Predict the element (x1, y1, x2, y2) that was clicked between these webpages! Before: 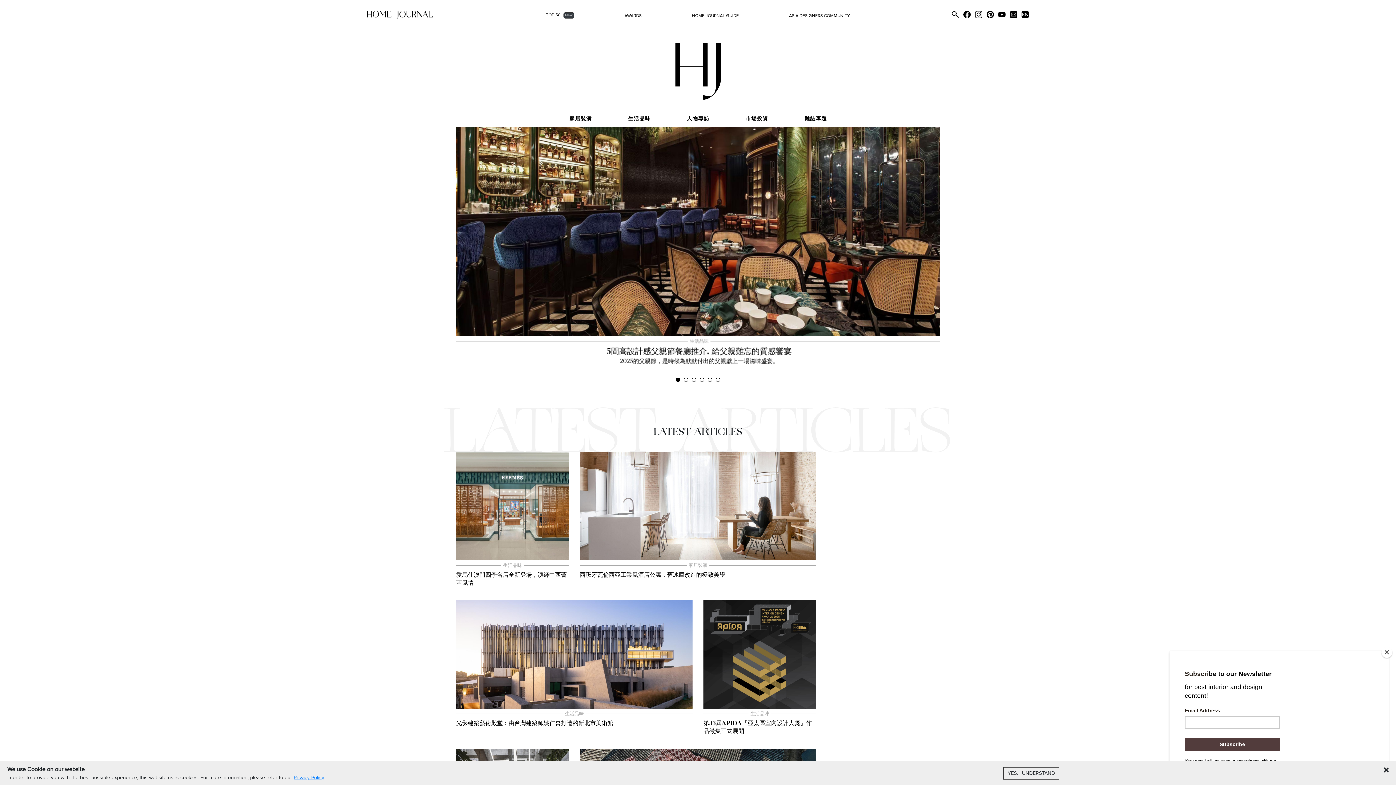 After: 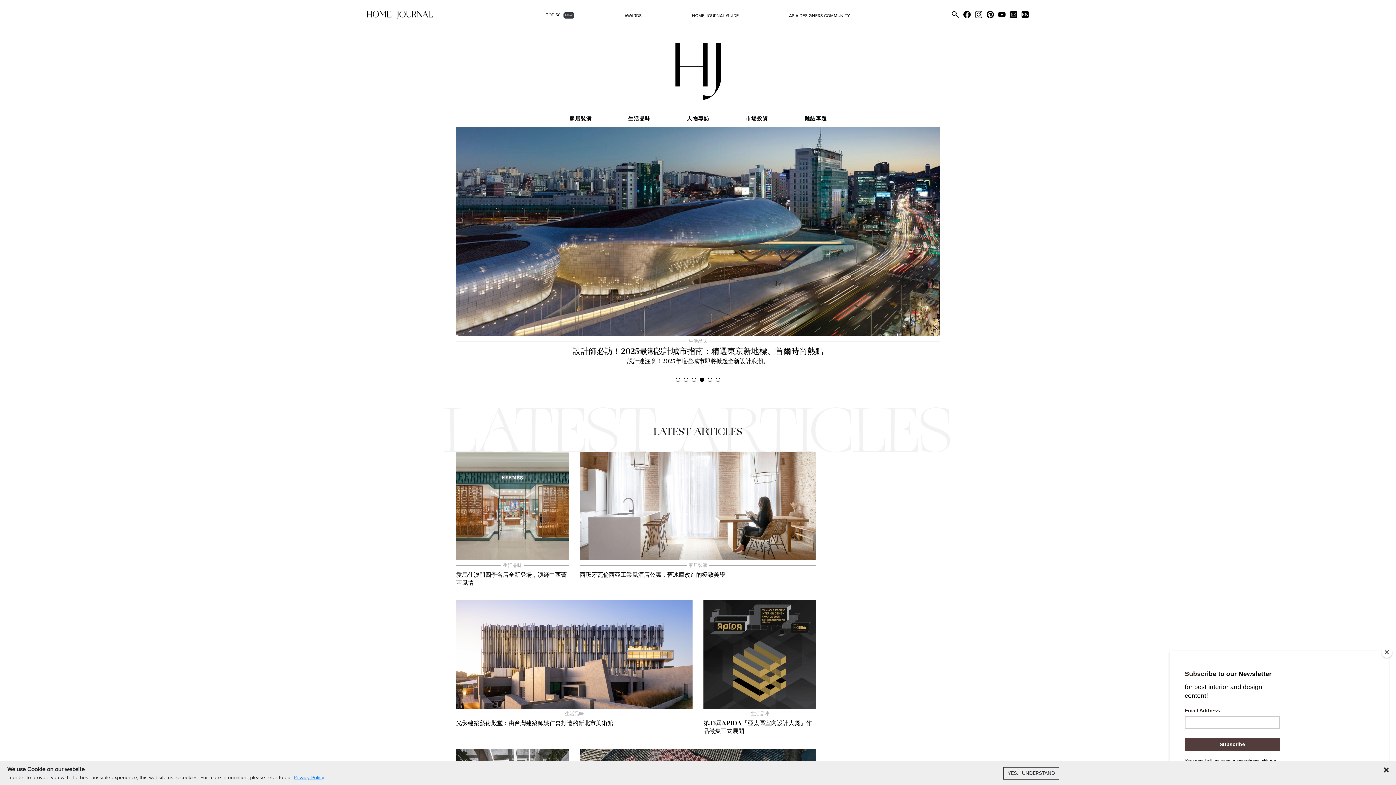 Action: bbox: (700, 377, 704, 382) label: 4 of 6